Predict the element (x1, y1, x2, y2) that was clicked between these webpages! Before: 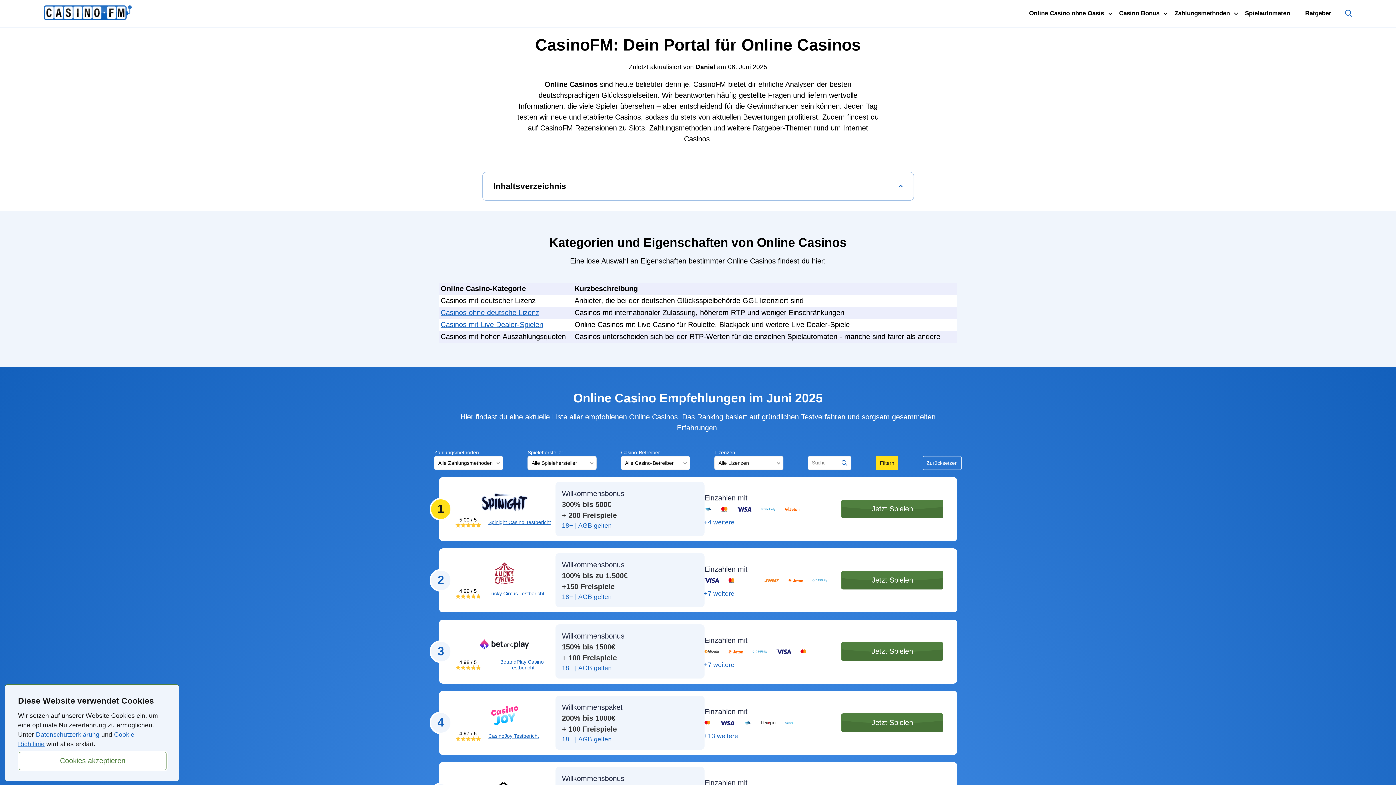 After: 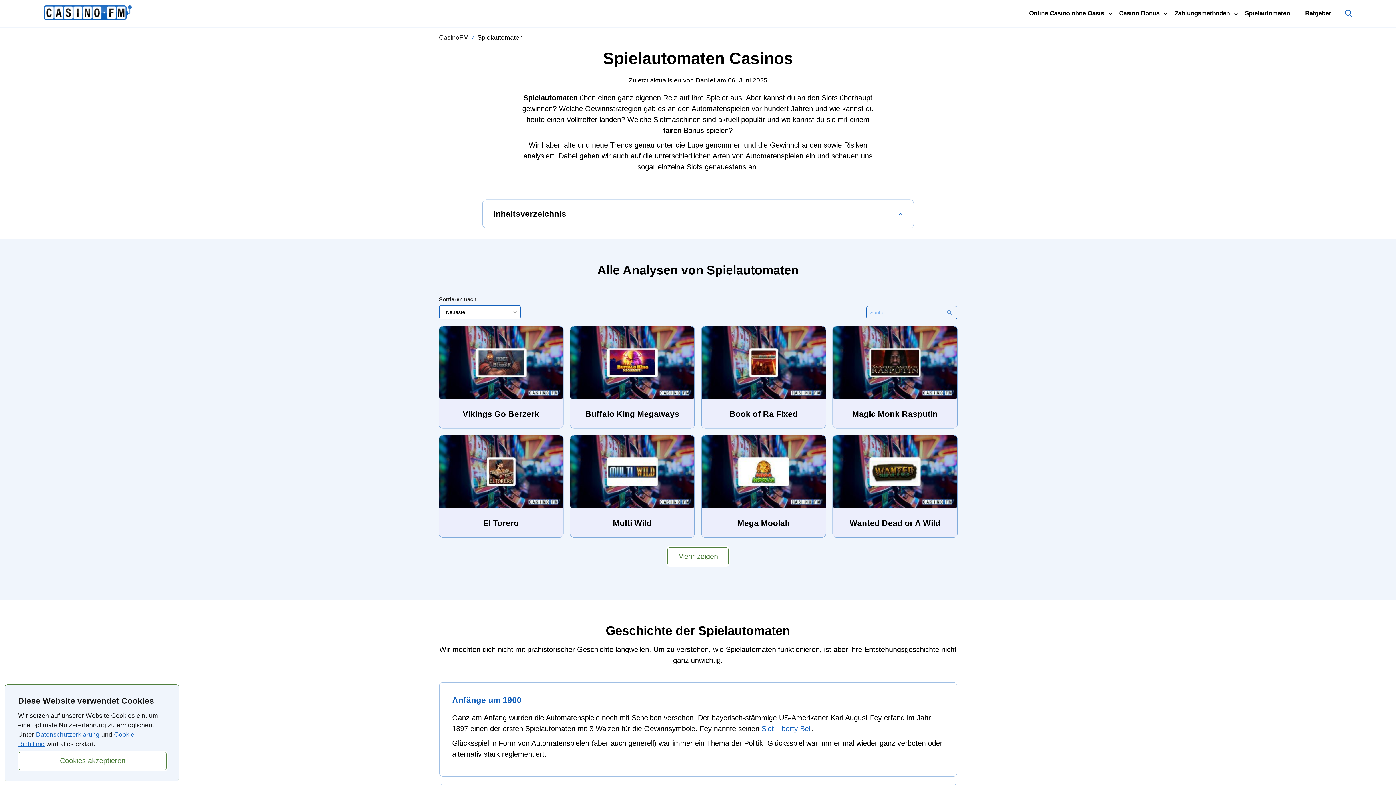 Action: label: Spielautomaten bbox: (1237, 0, 1297, 27)